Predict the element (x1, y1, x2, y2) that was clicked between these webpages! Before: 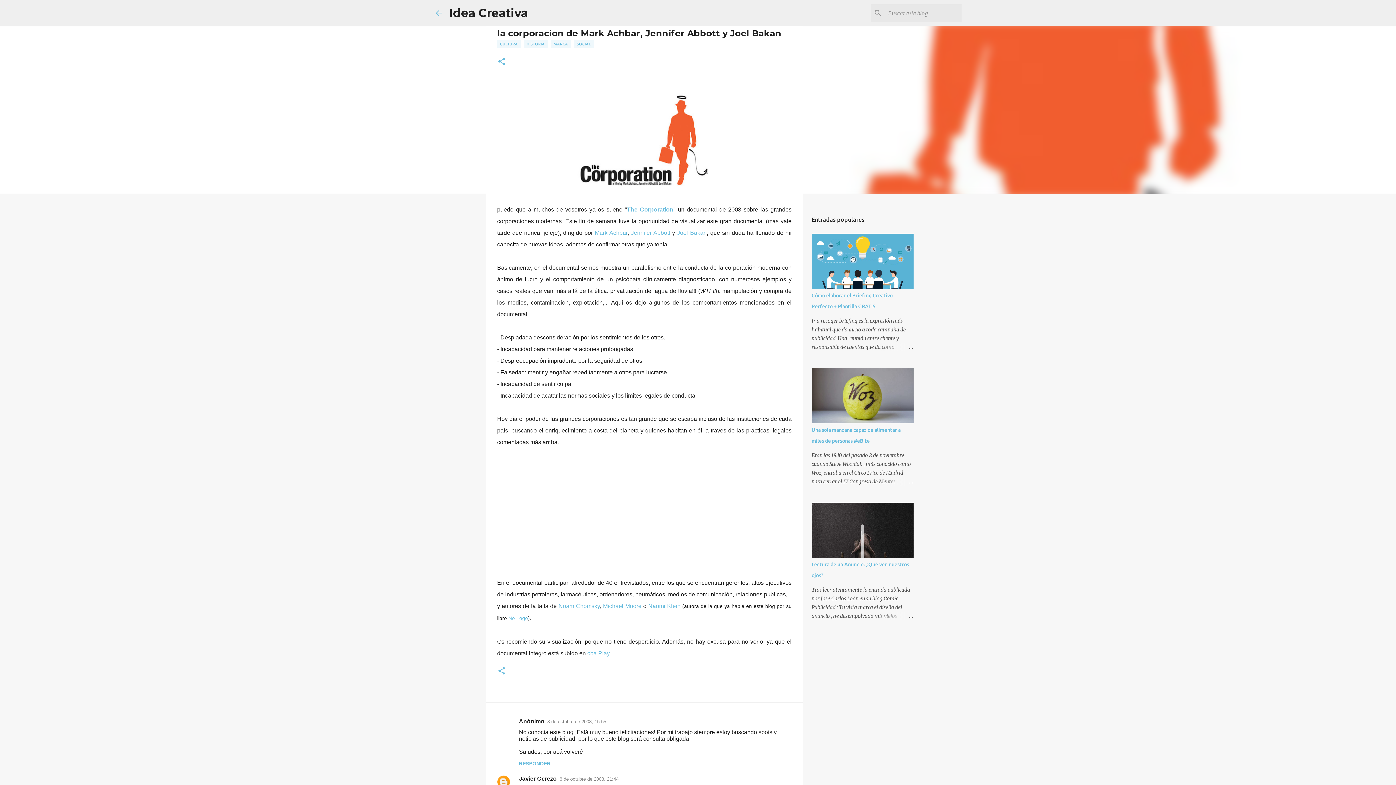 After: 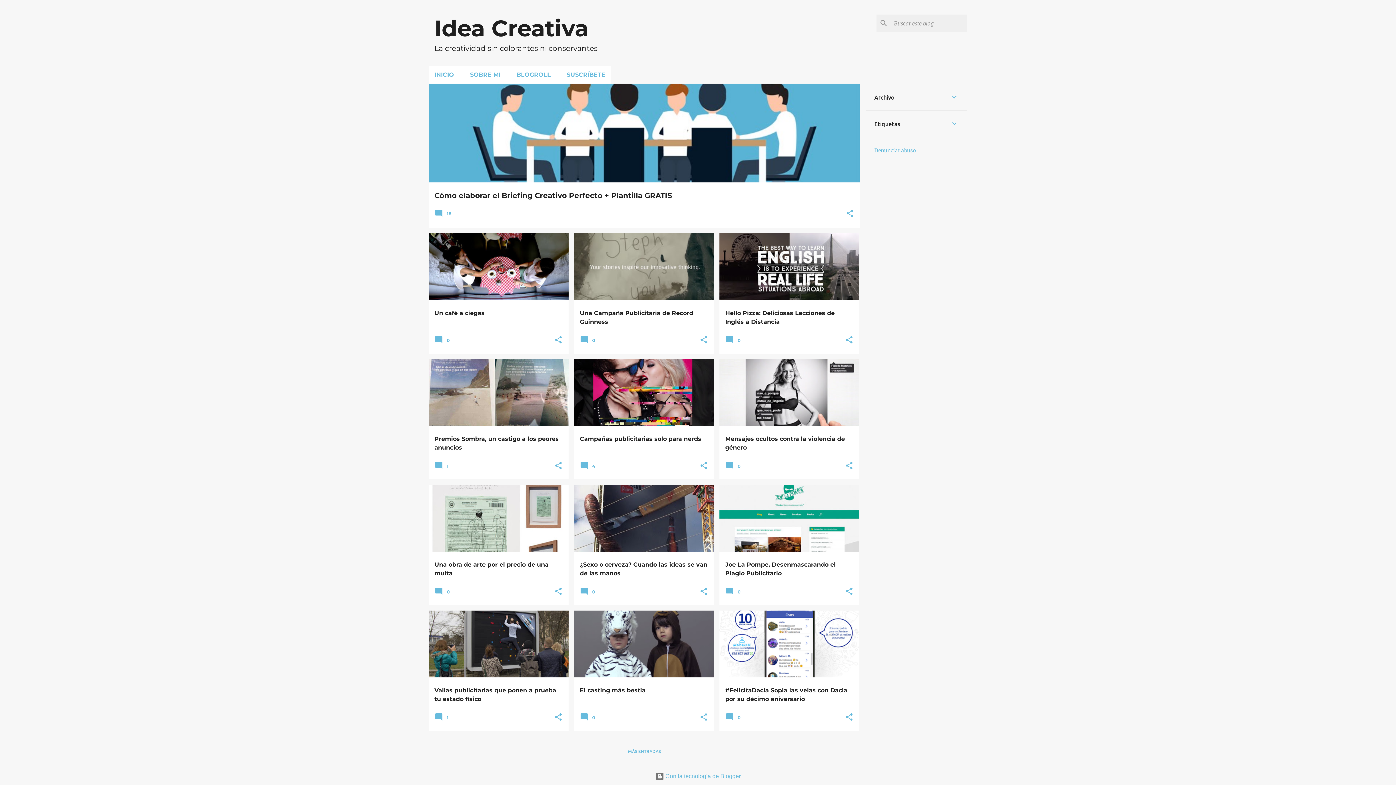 Action: bbox: (434, 8, 443, 17)